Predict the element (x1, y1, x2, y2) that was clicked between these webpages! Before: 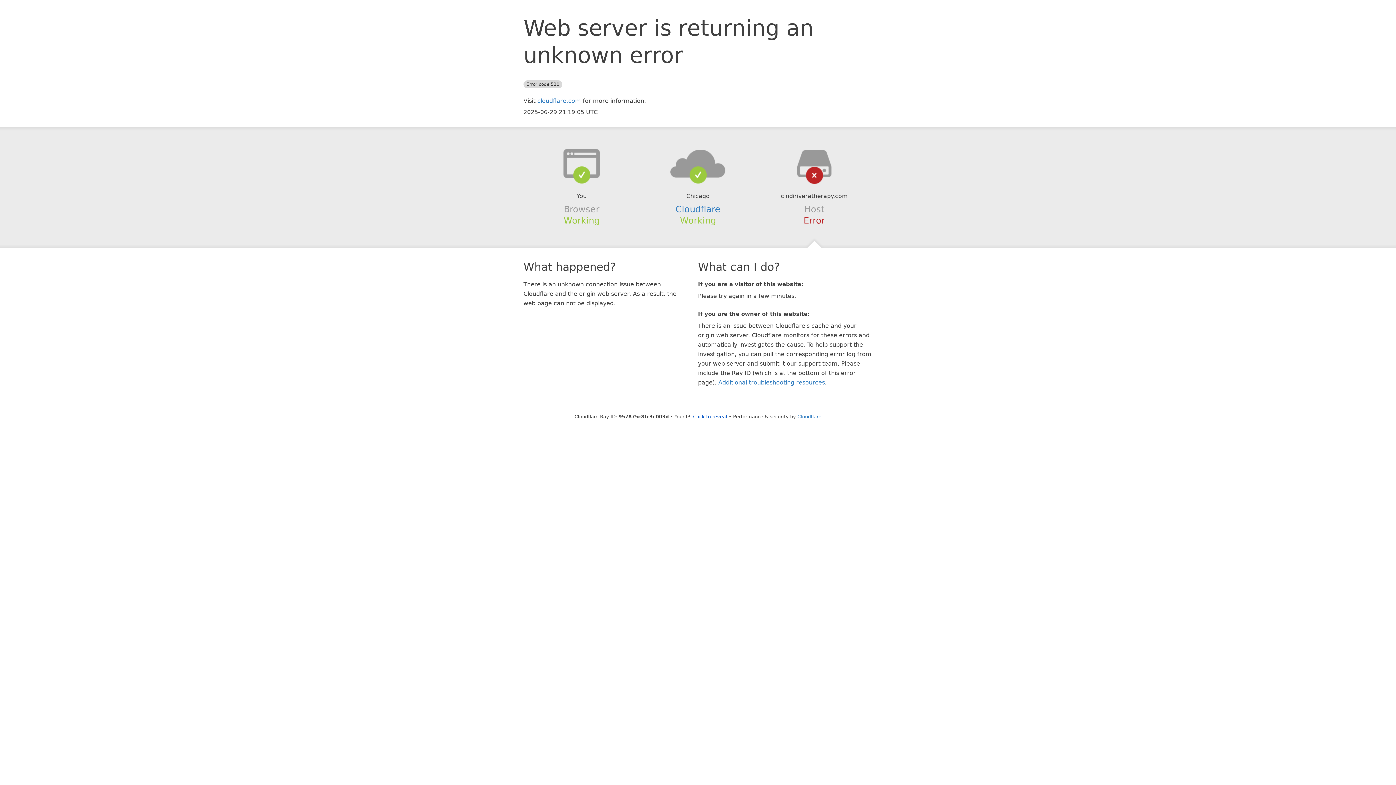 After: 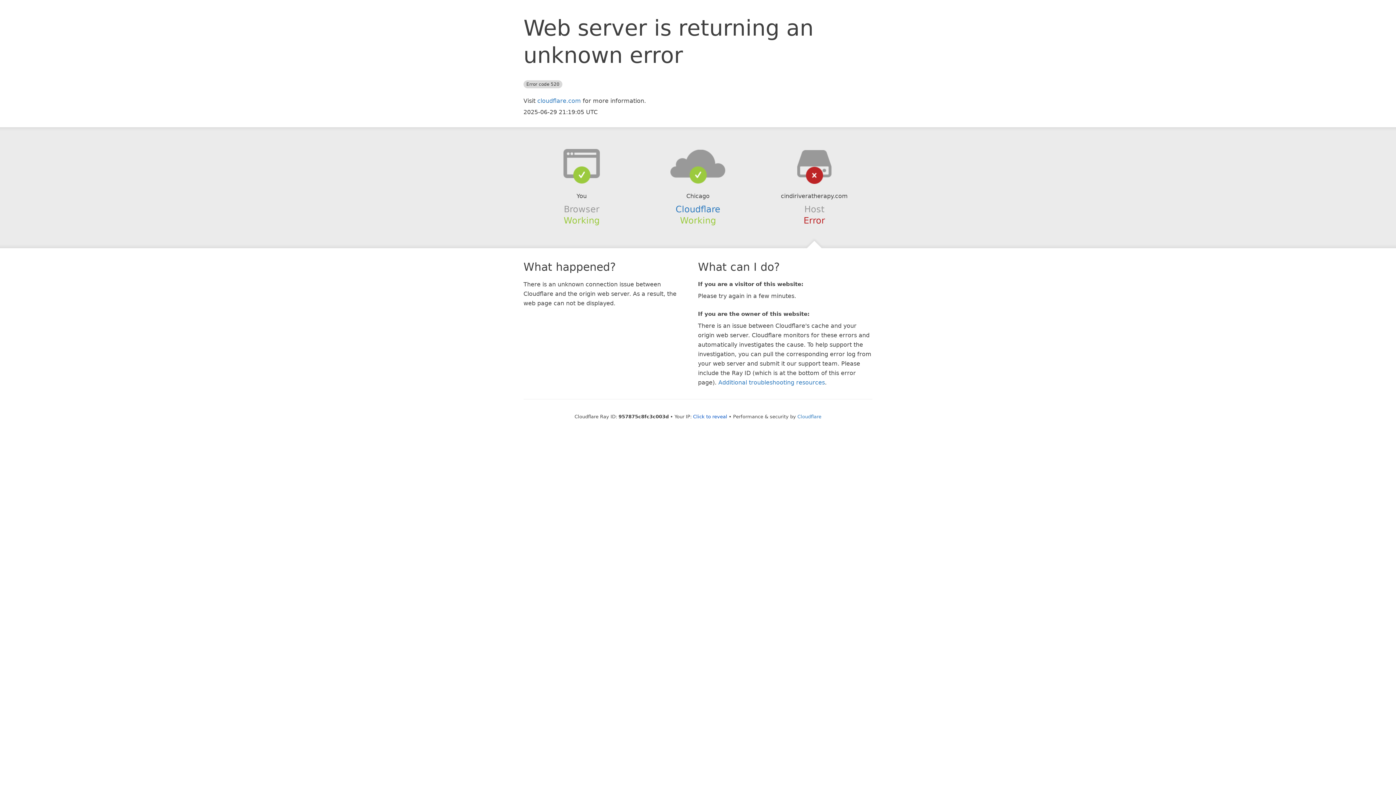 Action: bbox: (639, 148, 756, 178)